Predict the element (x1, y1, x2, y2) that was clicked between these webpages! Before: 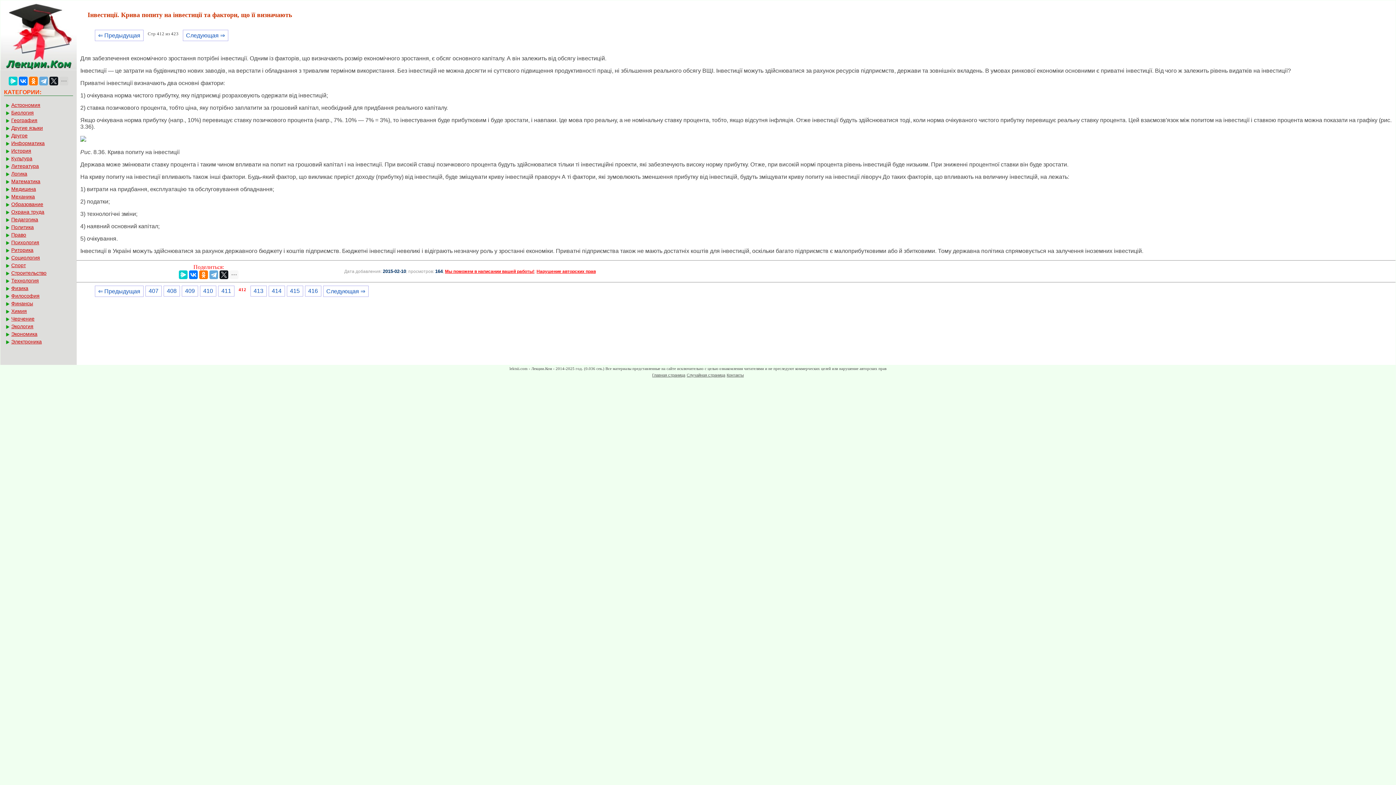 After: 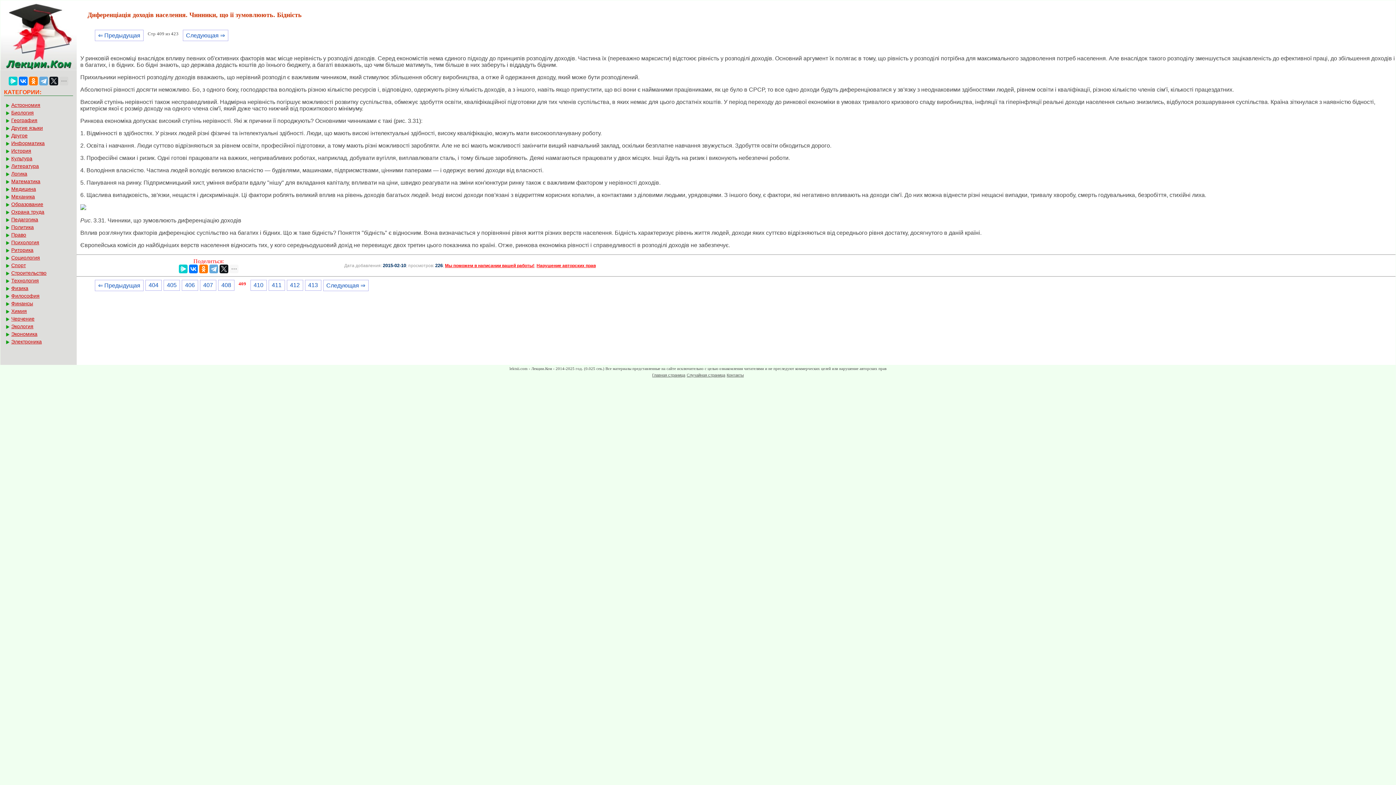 Action: bbox: (181, 285, 198, 296) label: 409